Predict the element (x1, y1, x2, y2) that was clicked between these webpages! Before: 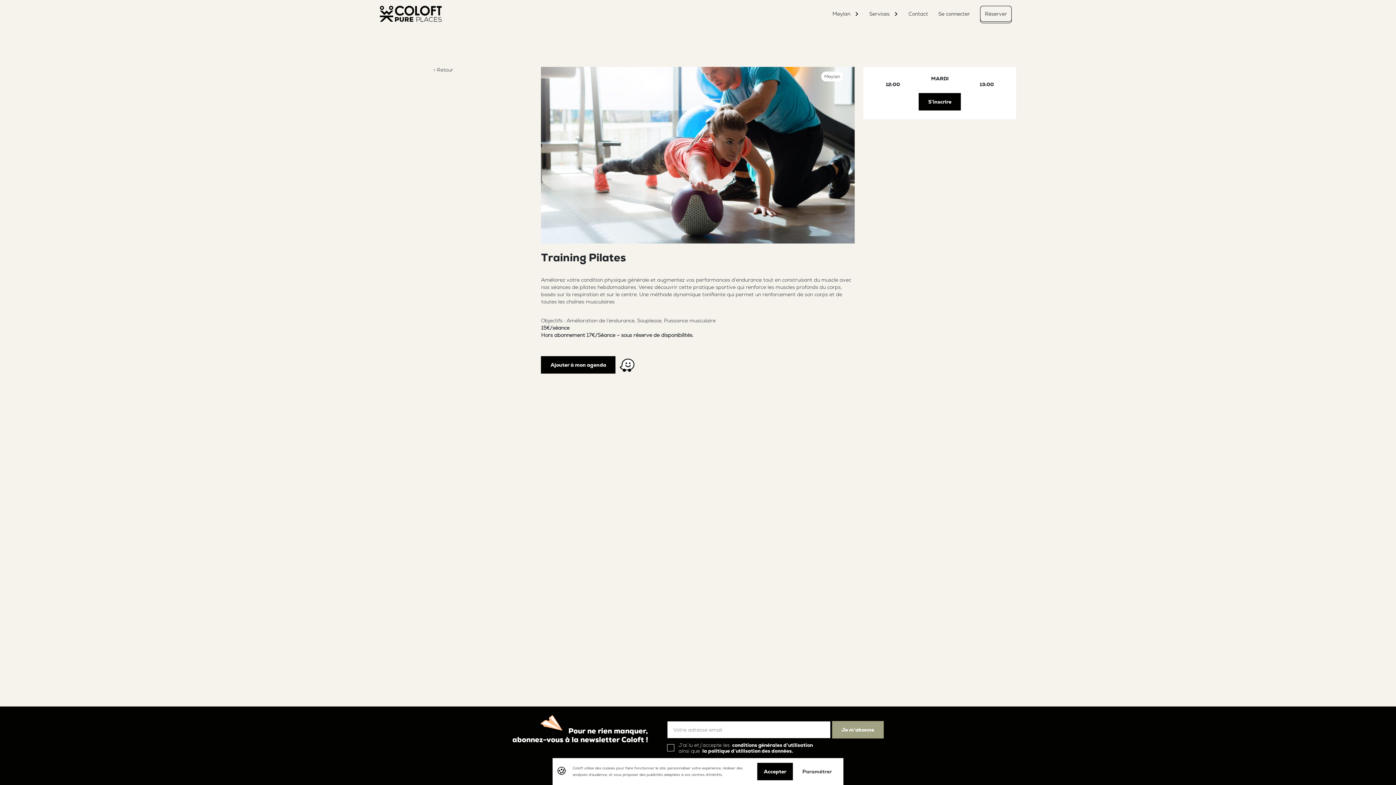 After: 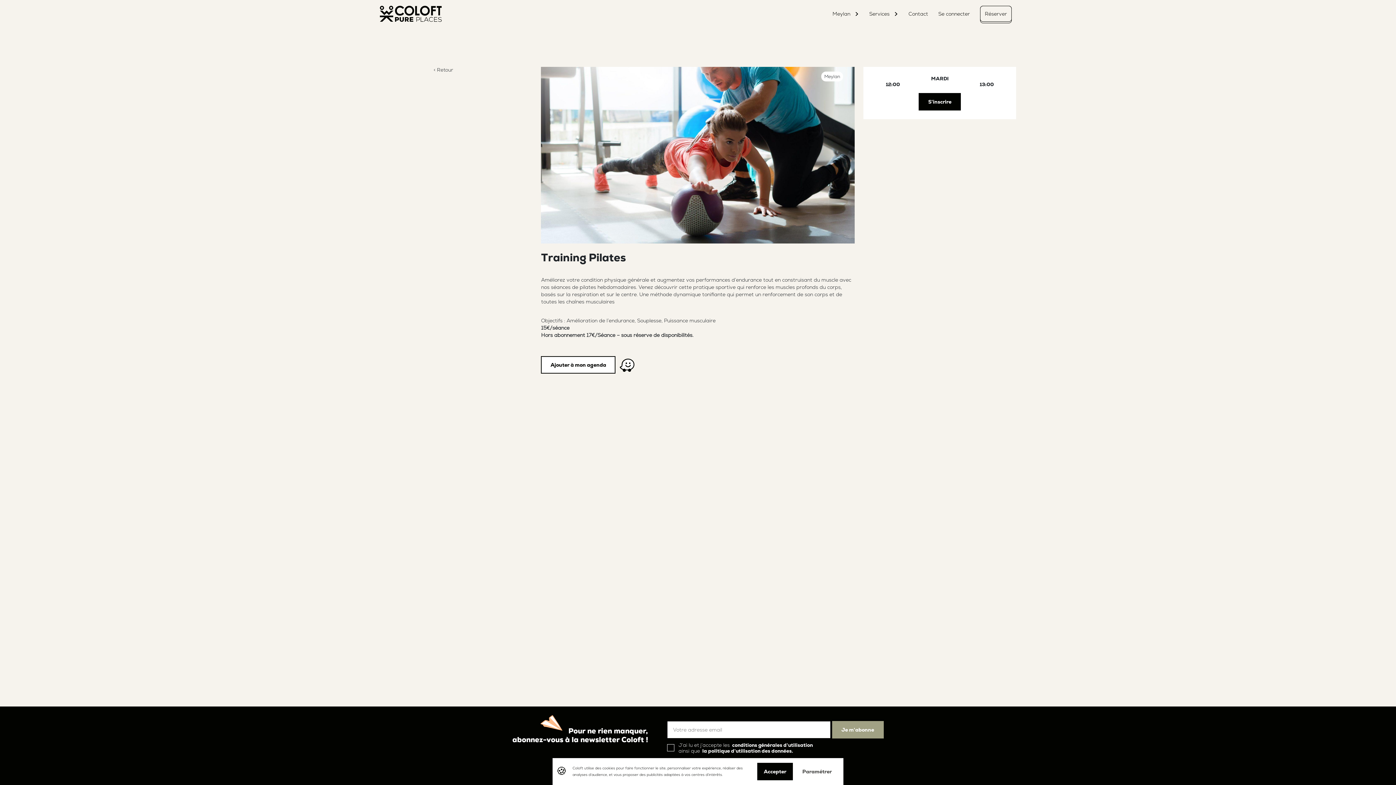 Action: label: Ajouter à mon agenda bbox: (541, 356, 615, 373)